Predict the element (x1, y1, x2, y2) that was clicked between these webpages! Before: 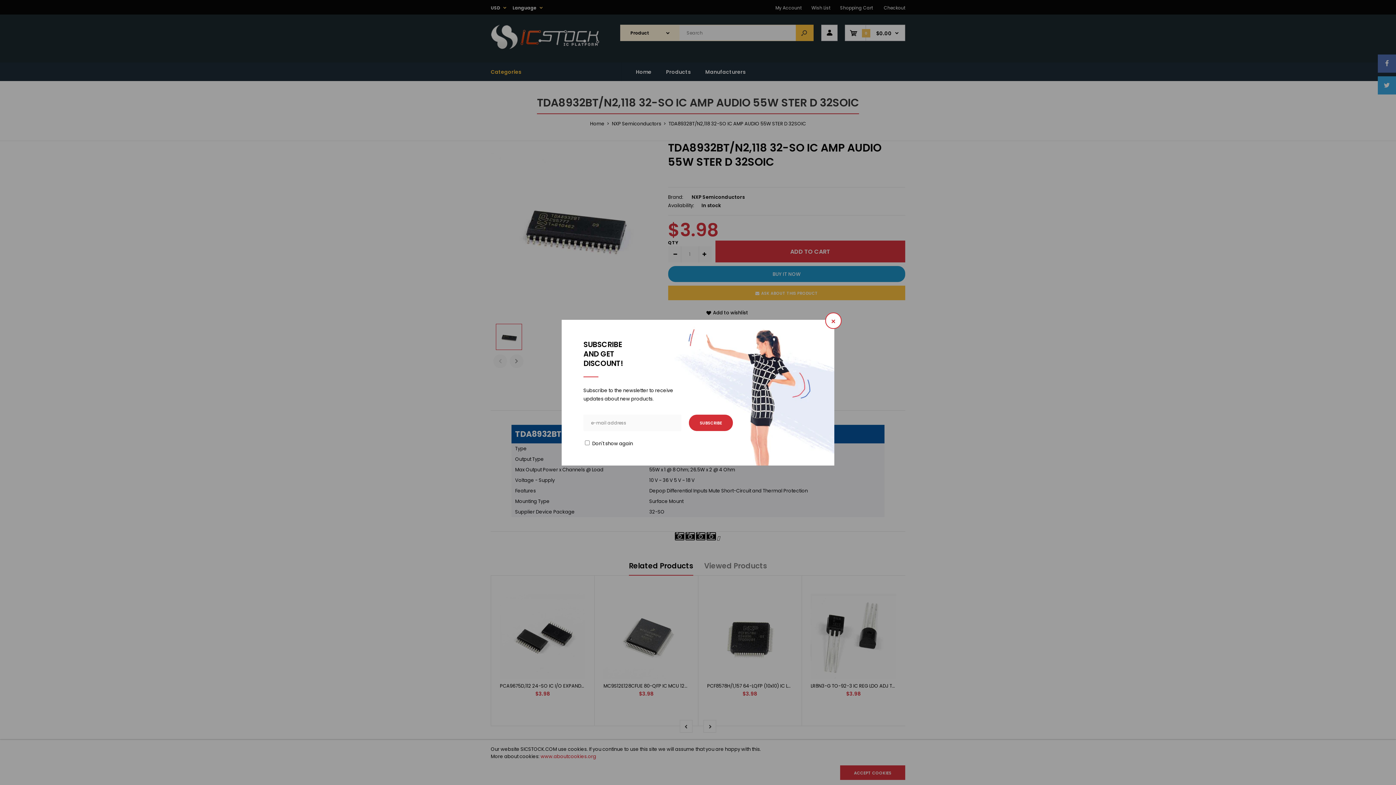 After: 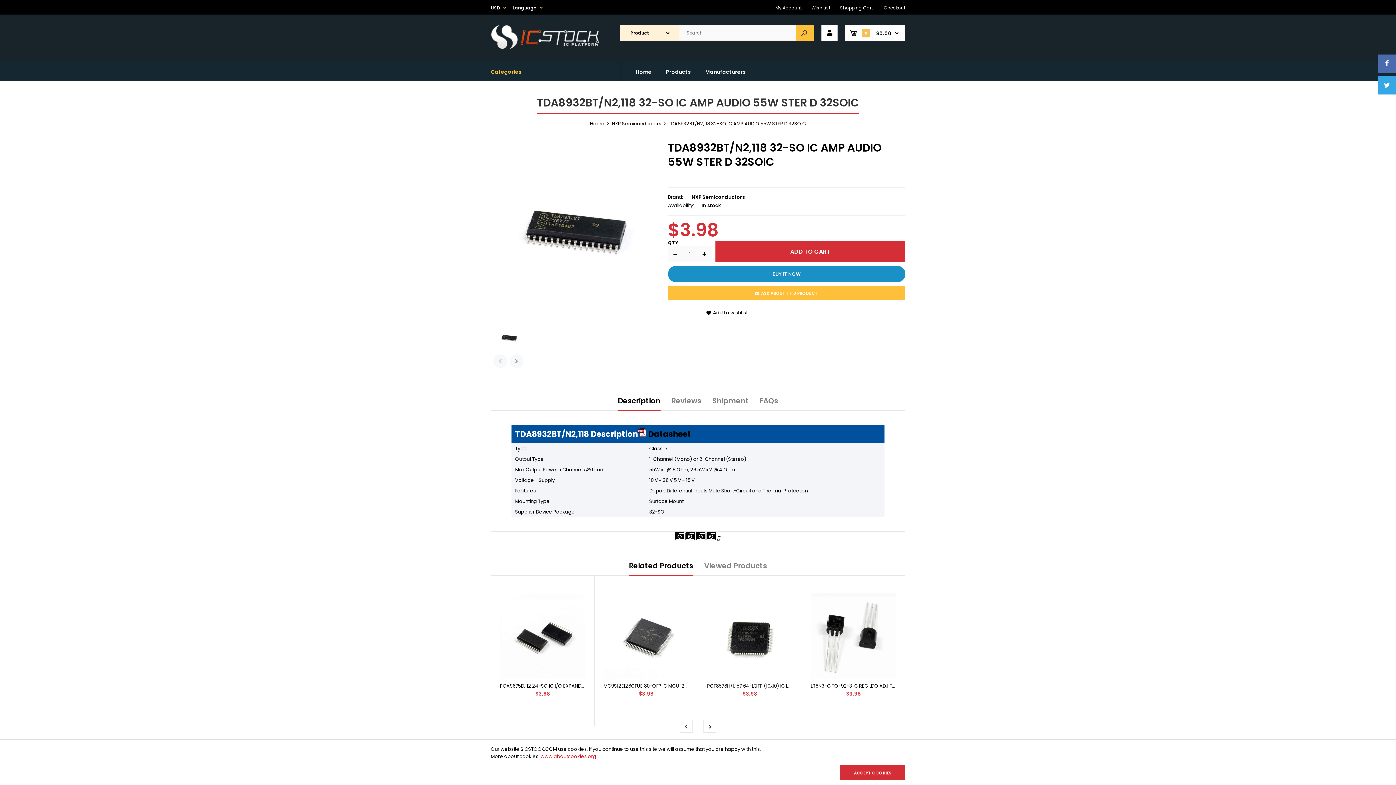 Action: bbox: (825, 312, 841, 328) label: ×